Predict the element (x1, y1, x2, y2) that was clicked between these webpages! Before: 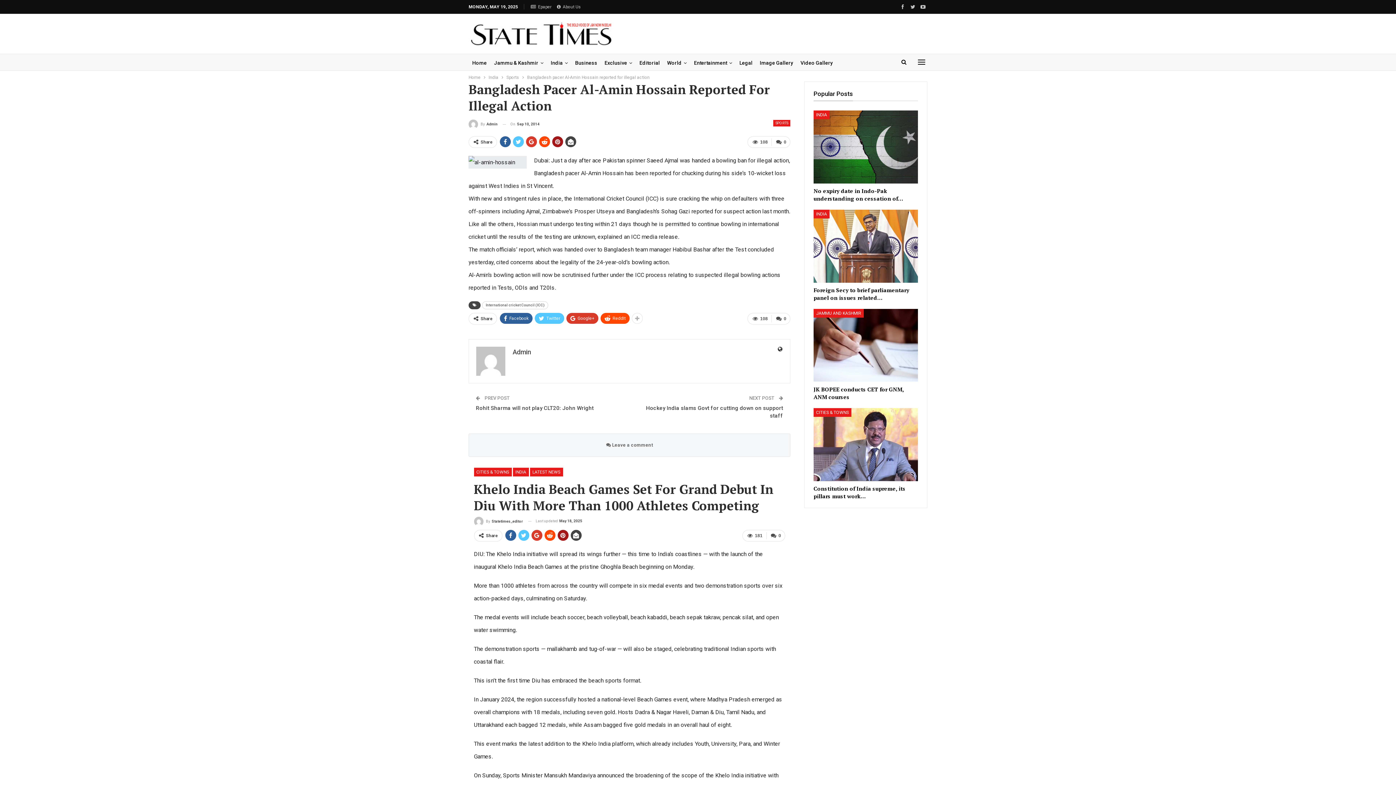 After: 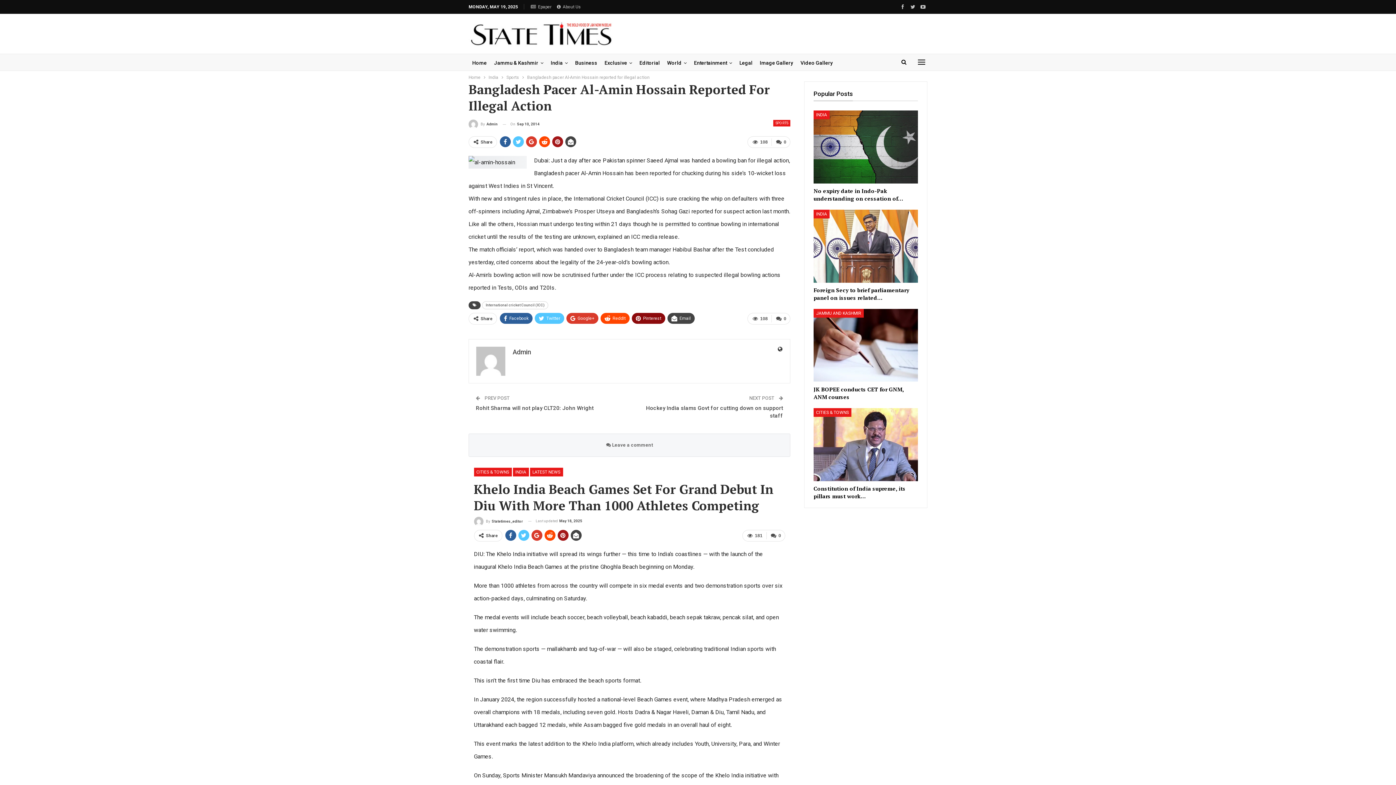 Action: bbox: (632, 313, 642, 324)